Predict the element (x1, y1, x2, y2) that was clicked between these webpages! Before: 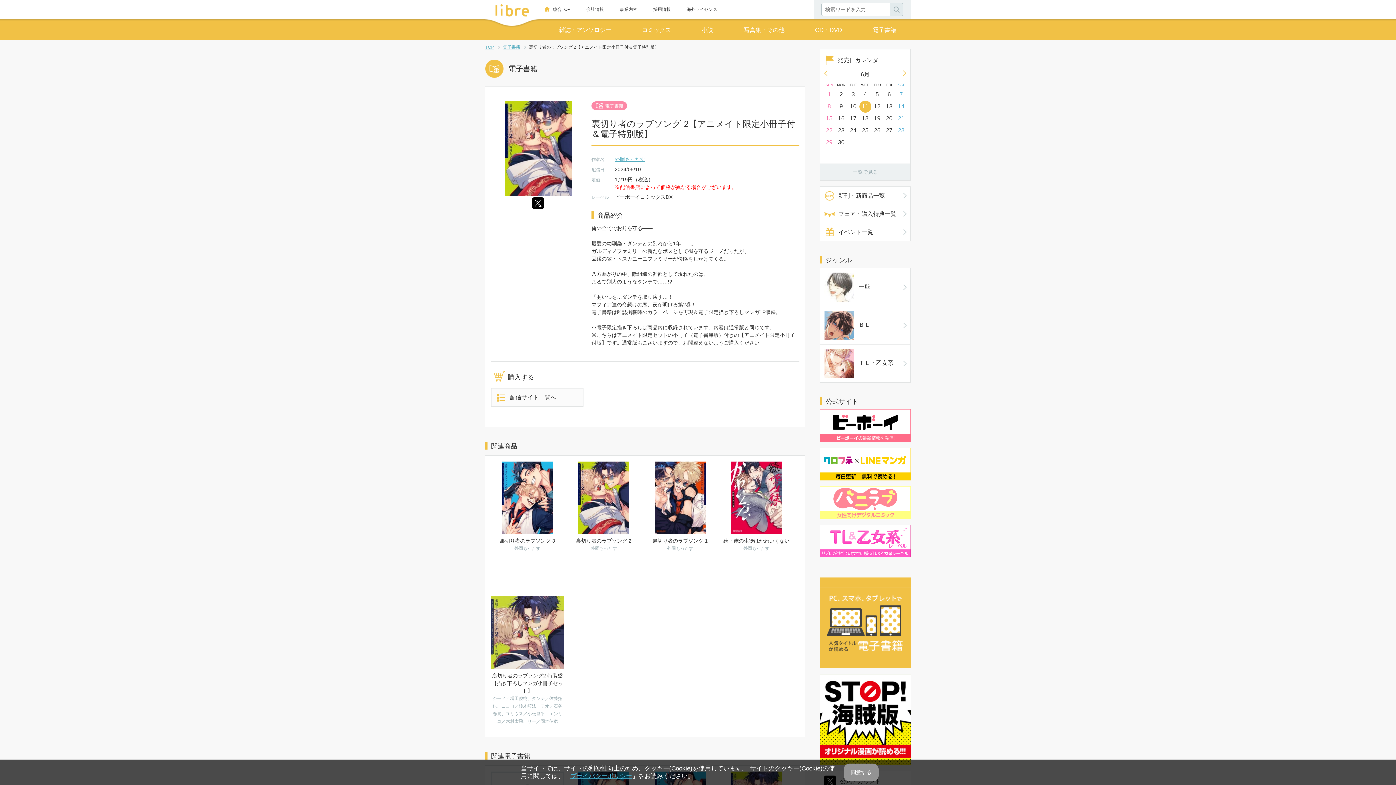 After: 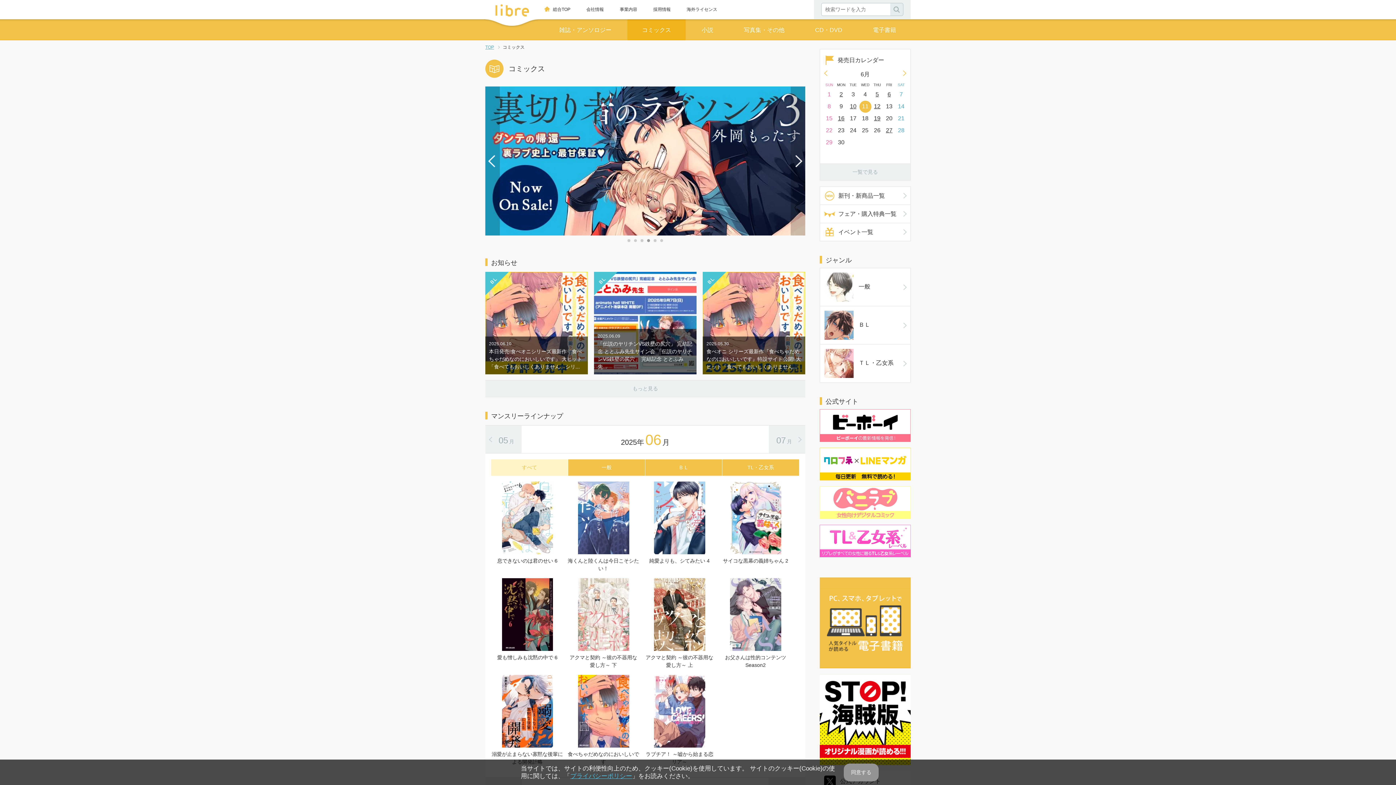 Action: bbox: (627, 19, 685, 40) label: コミックス